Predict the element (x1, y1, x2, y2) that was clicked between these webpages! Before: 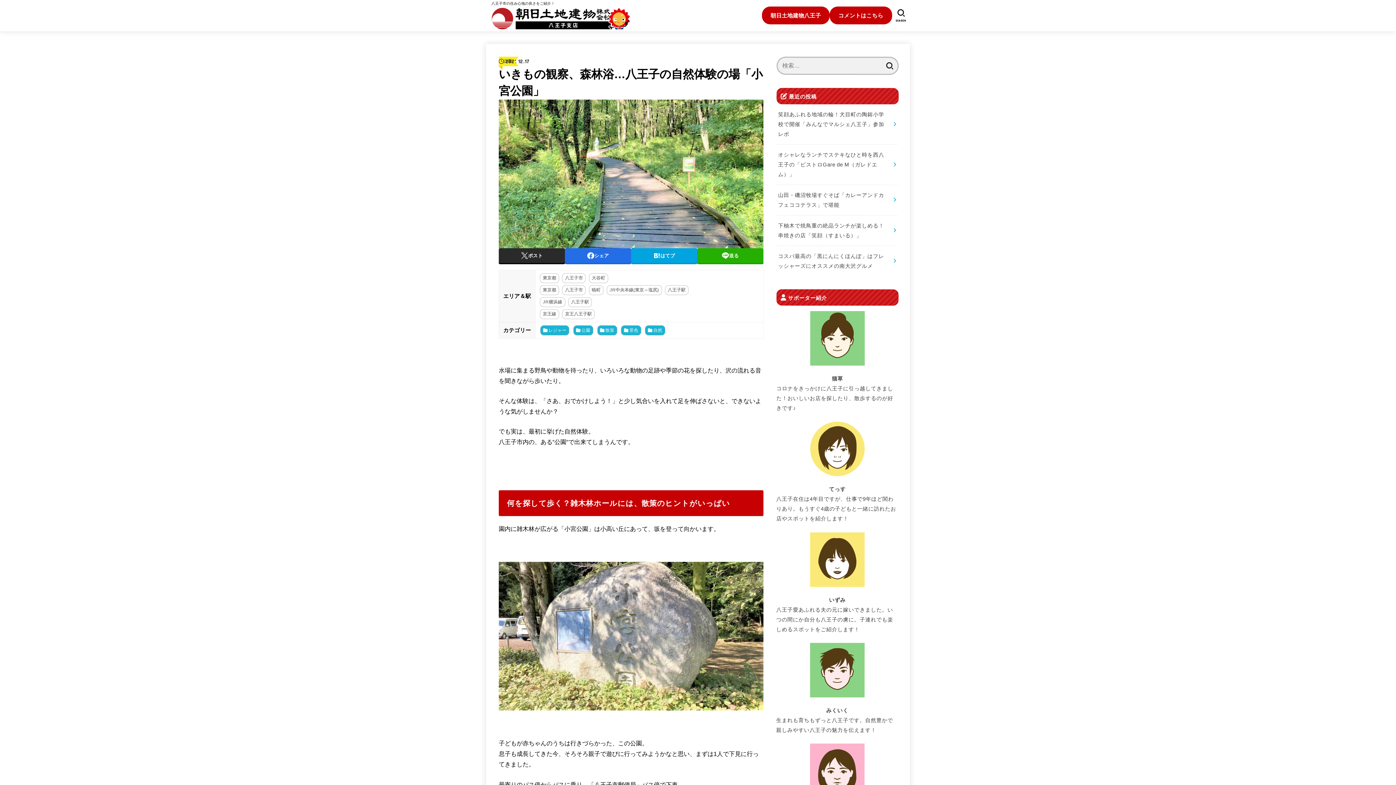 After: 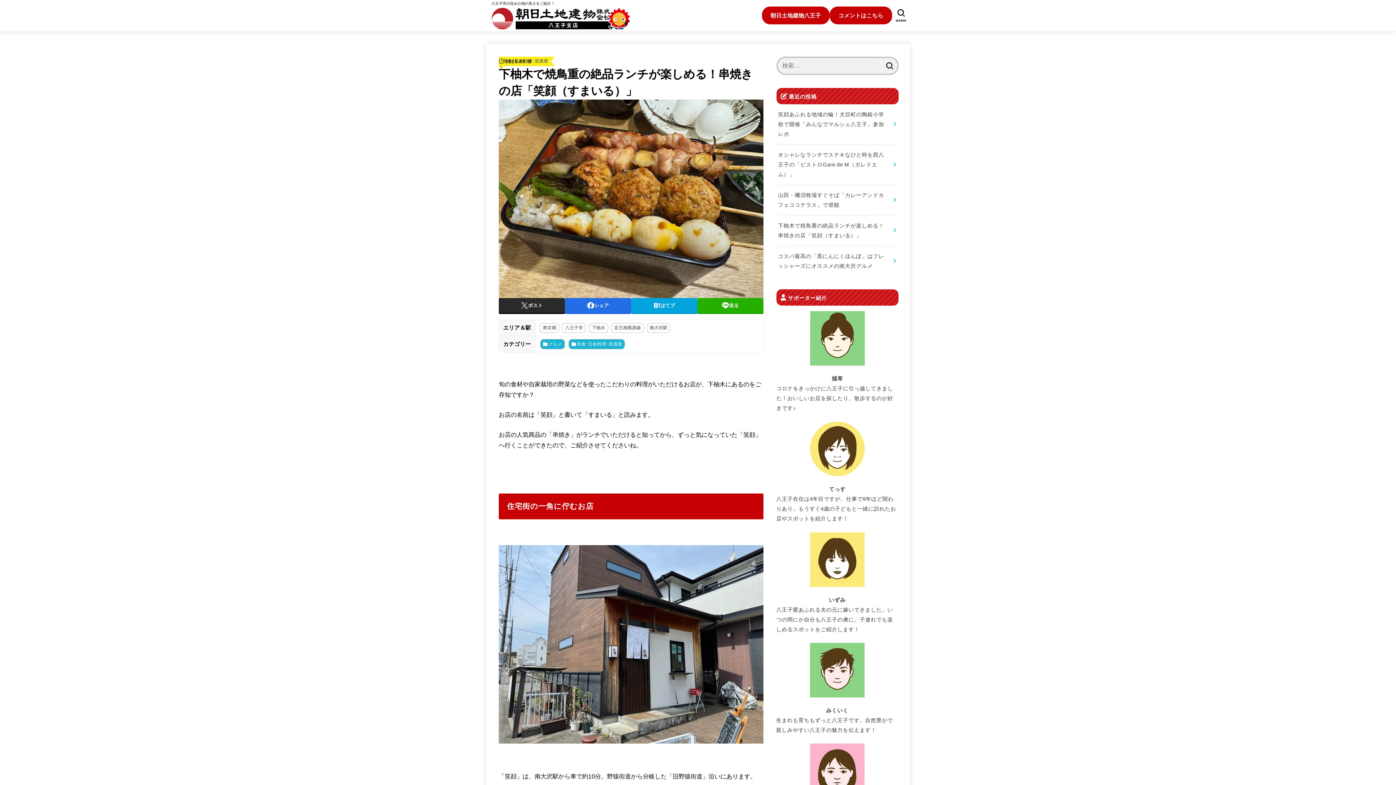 Action: label: 下柚木で焼鳥重の絶品ランチが楽しめる！串焼きの店「笑顔（すまいる）」 bbox: (776, 215, 898, 245)